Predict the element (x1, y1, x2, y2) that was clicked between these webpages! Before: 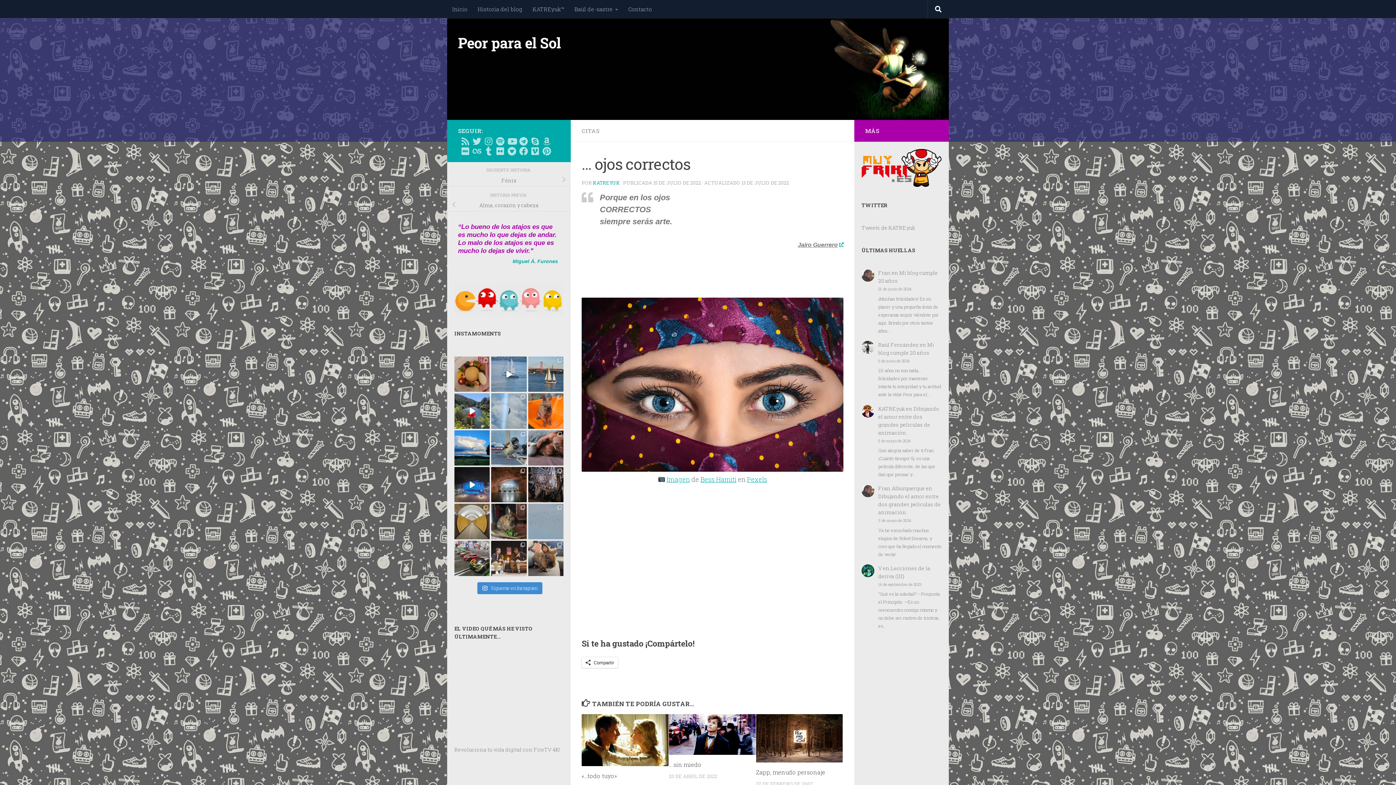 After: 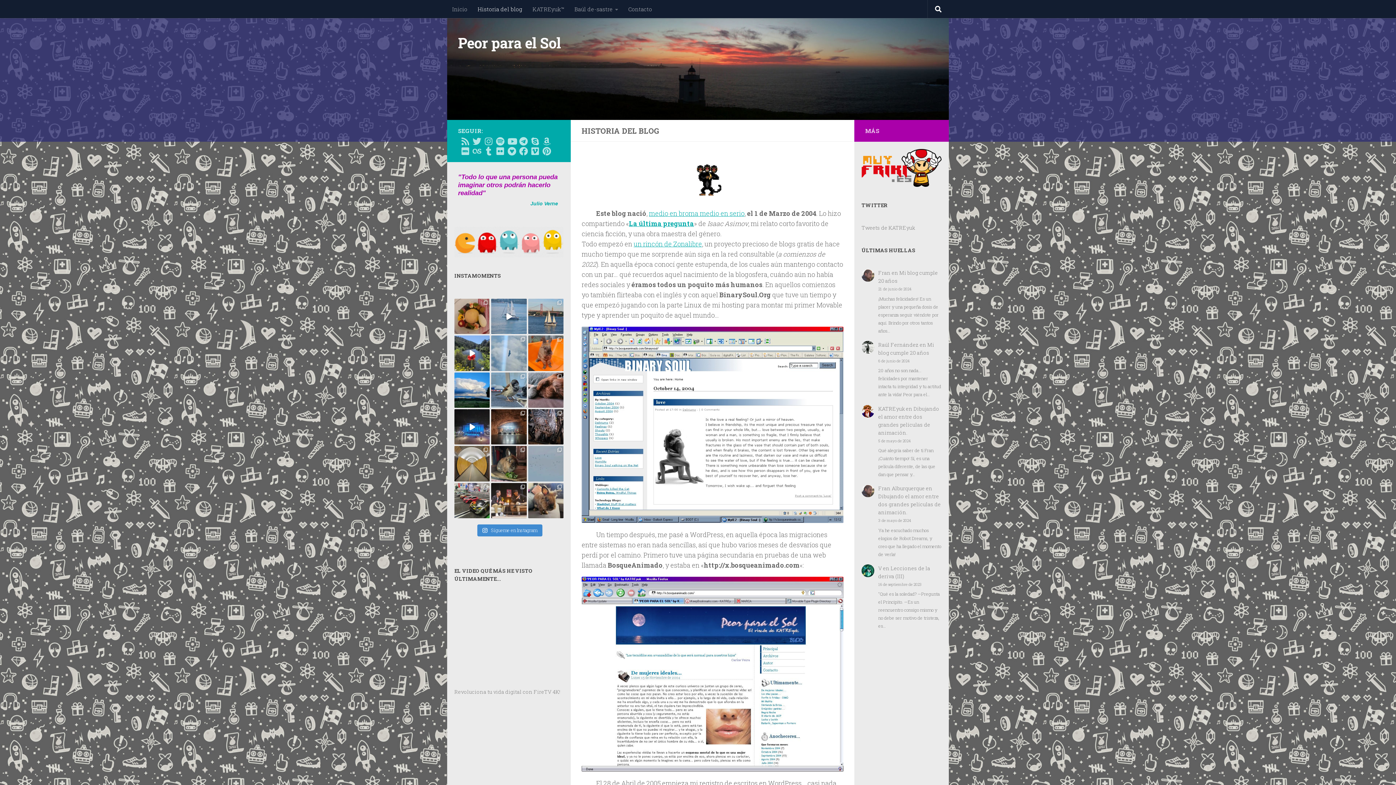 Action: bbox: (472, 0, 527, 18) label: Historia del blog